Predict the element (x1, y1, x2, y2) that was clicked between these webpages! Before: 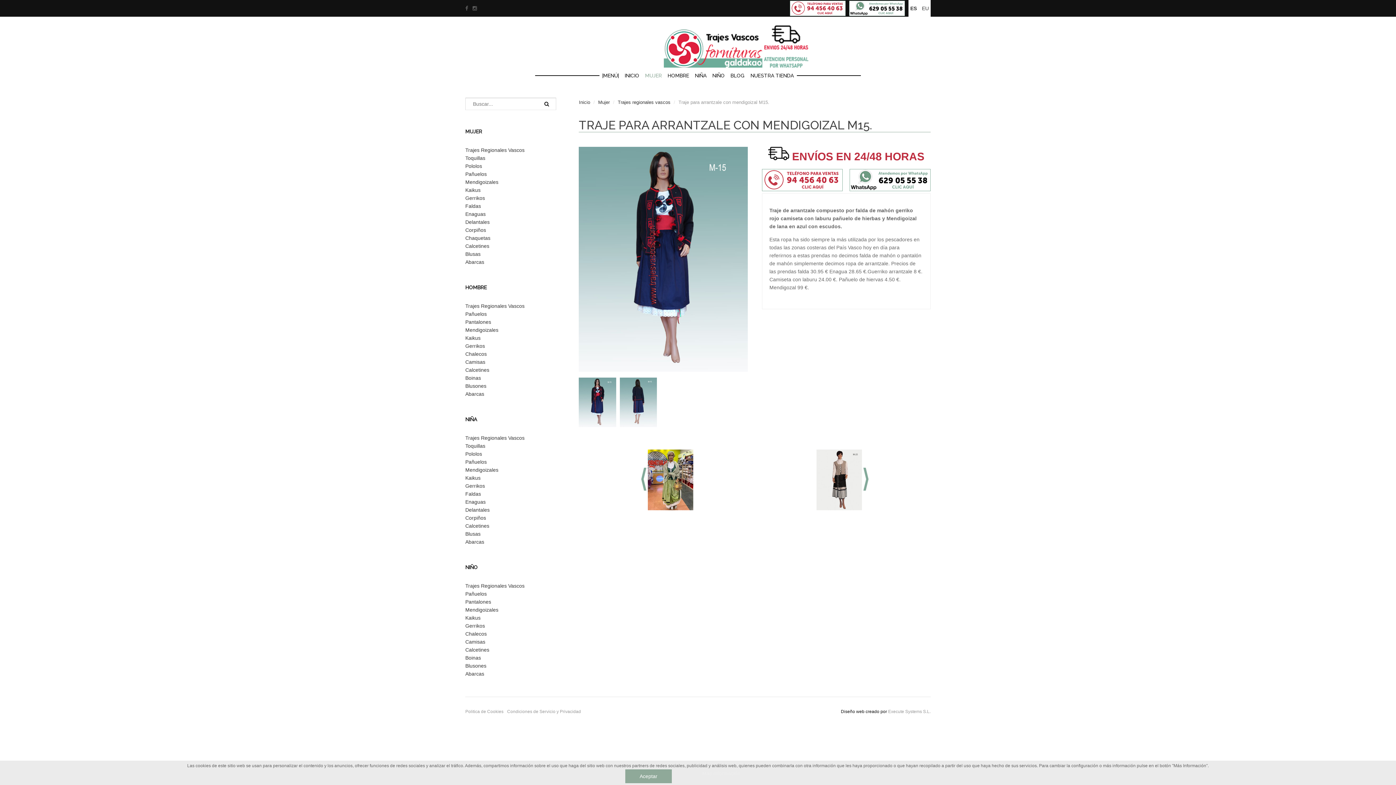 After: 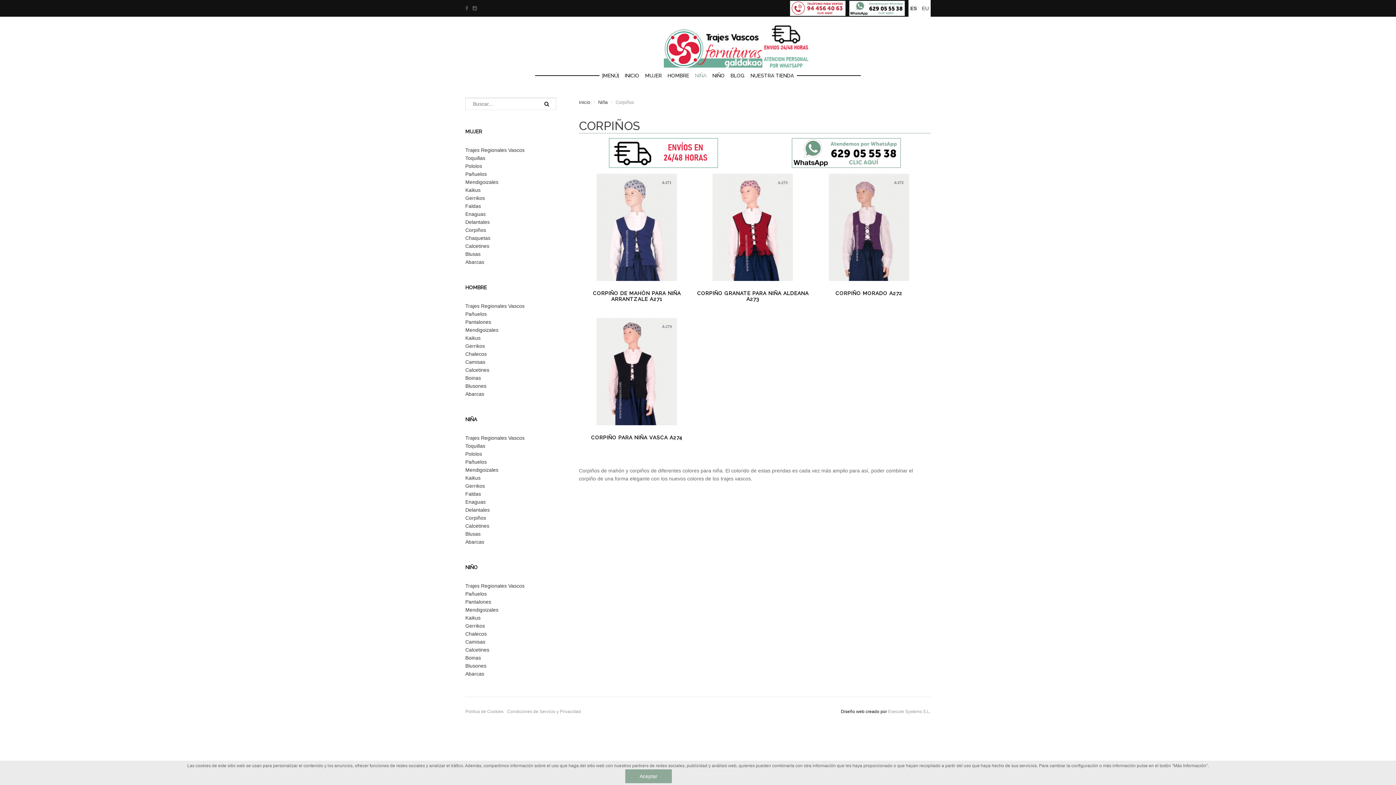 Action: label: Corpiños bbox: (465, 515, 486, 521)